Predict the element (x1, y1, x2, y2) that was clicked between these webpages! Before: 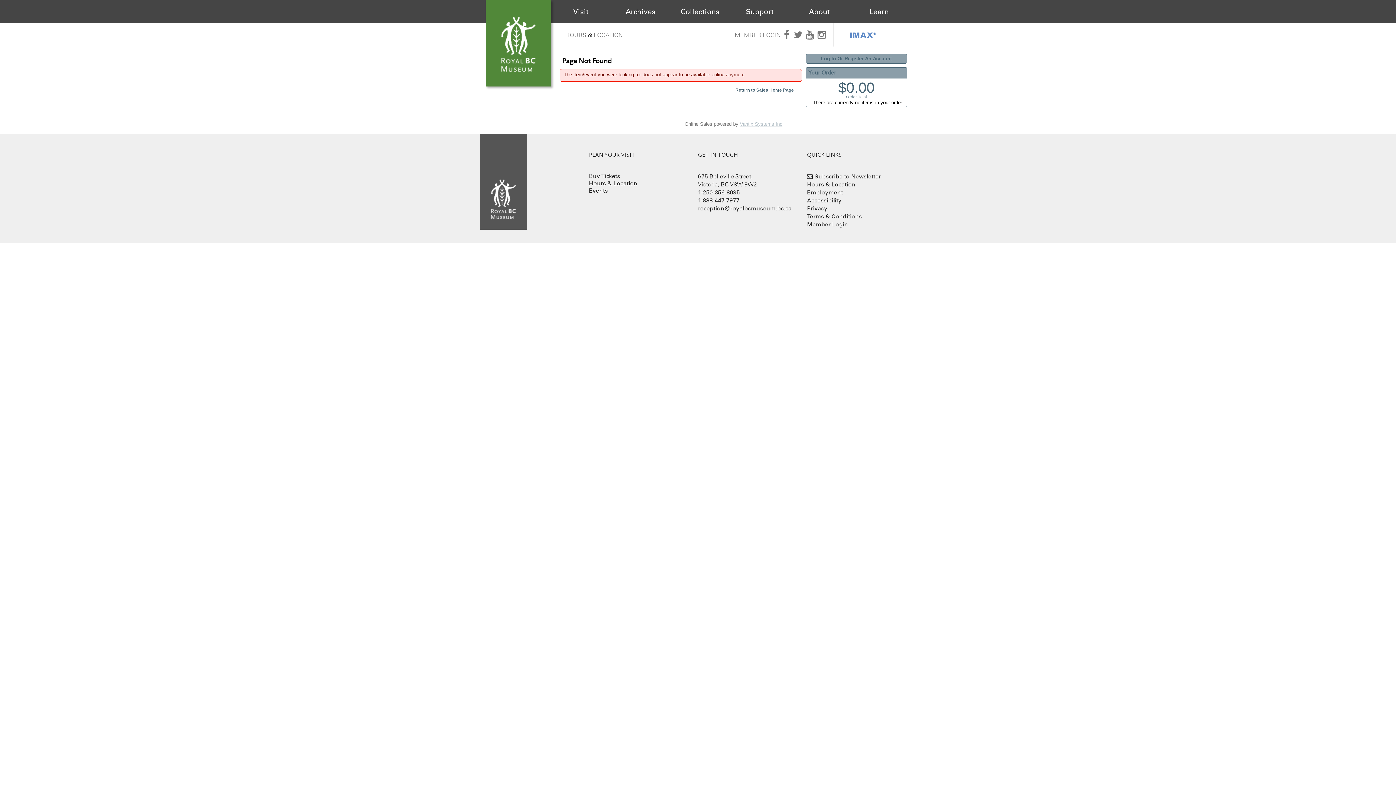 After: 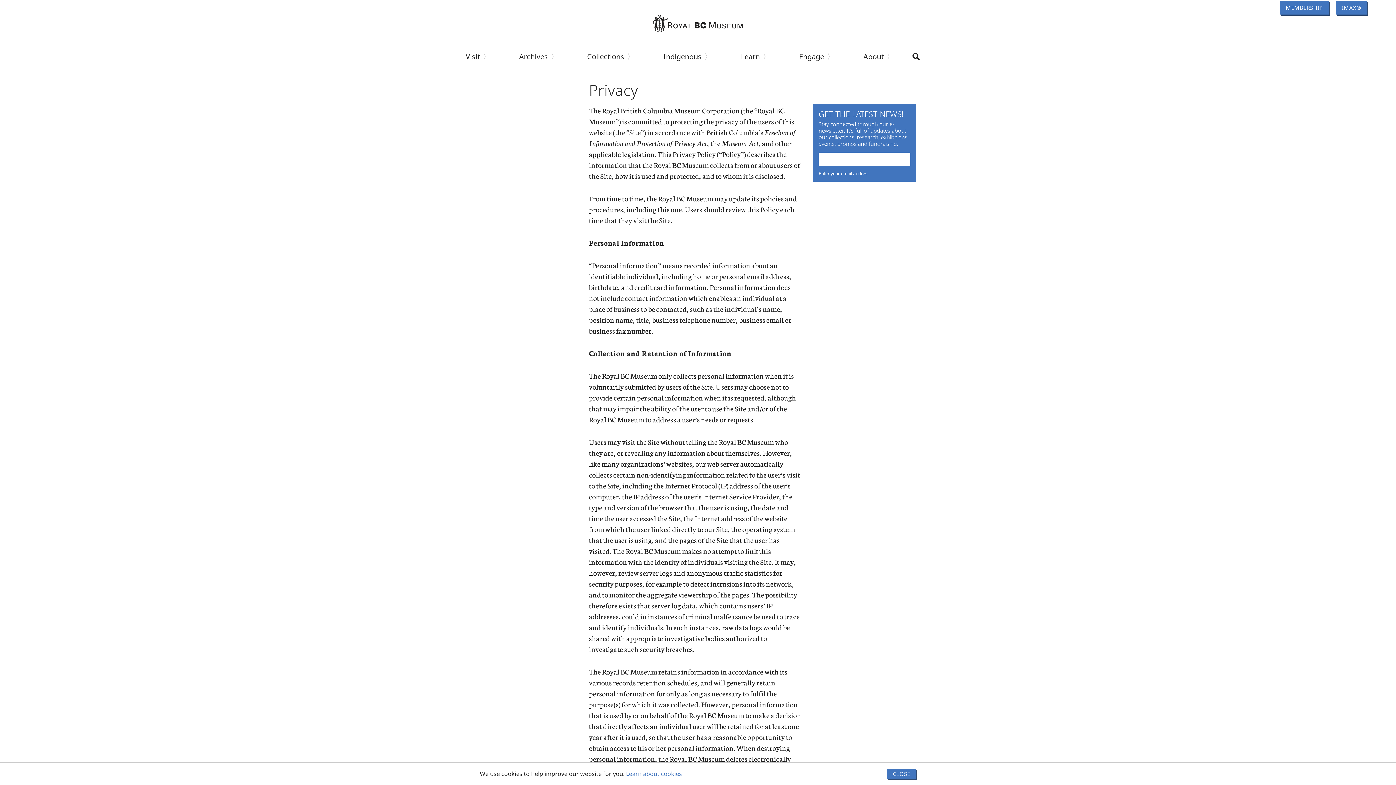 Action: label: Privacy bbox: (807, 204, 827, 212)